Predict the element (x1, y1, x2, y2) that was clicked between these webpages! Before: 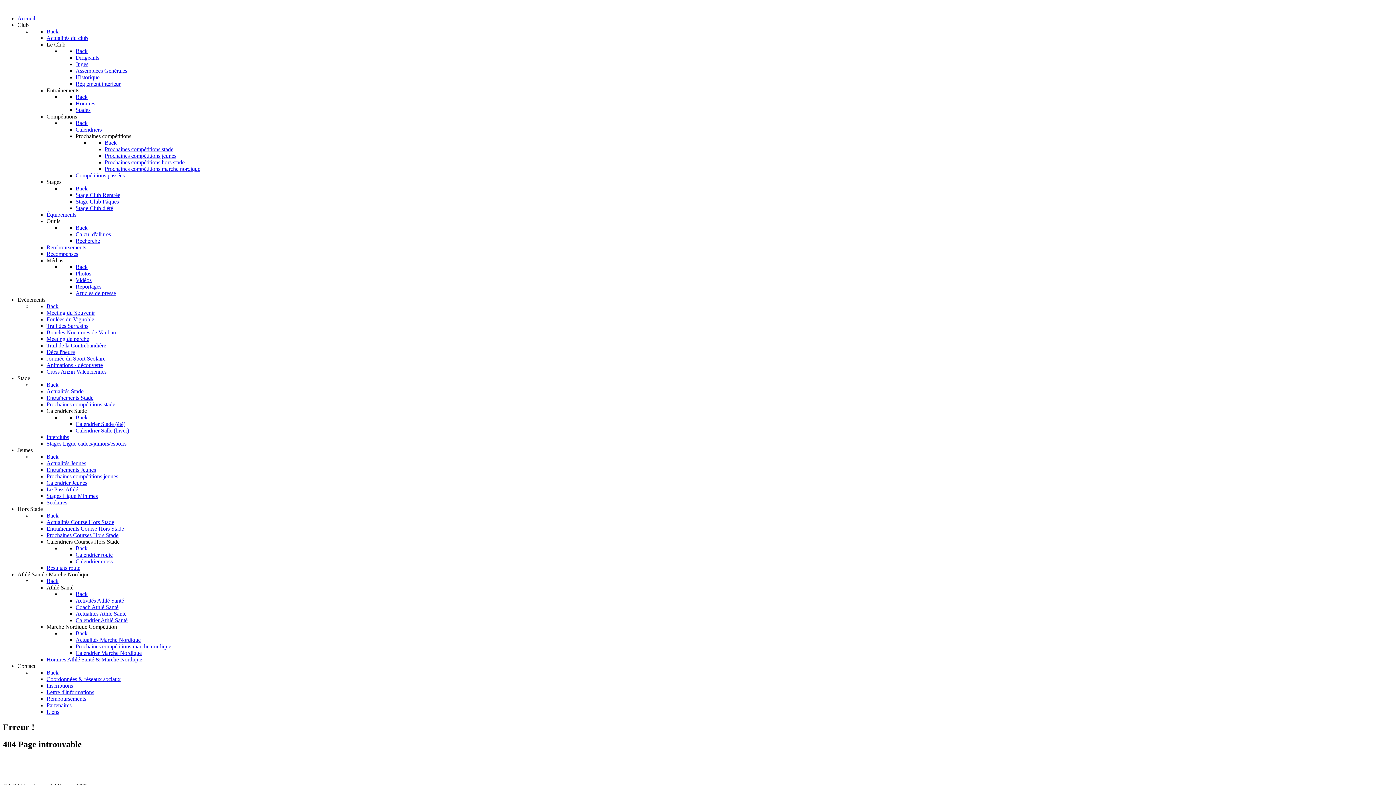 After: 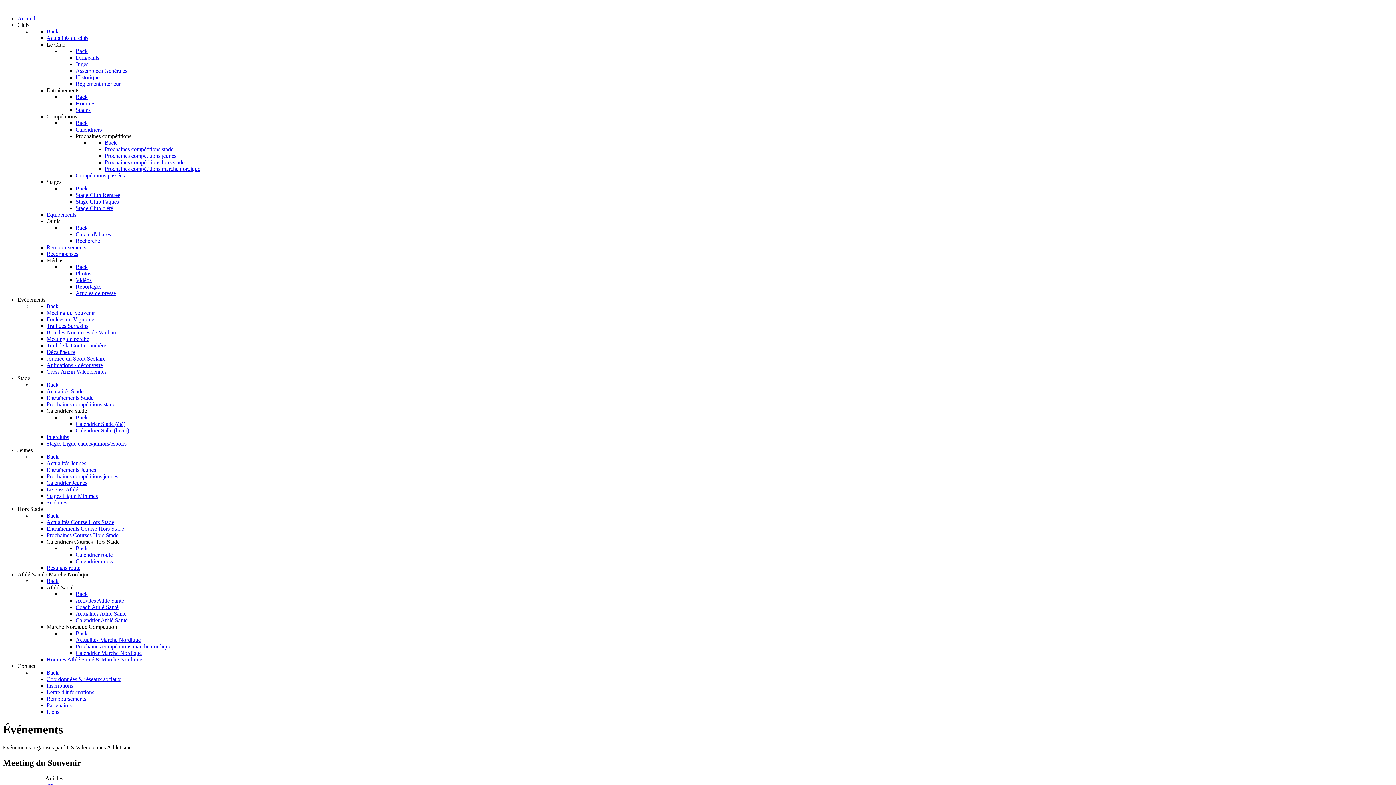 Action: label: Meeting du Souvenir bbox: (46, 309, 94, 316)